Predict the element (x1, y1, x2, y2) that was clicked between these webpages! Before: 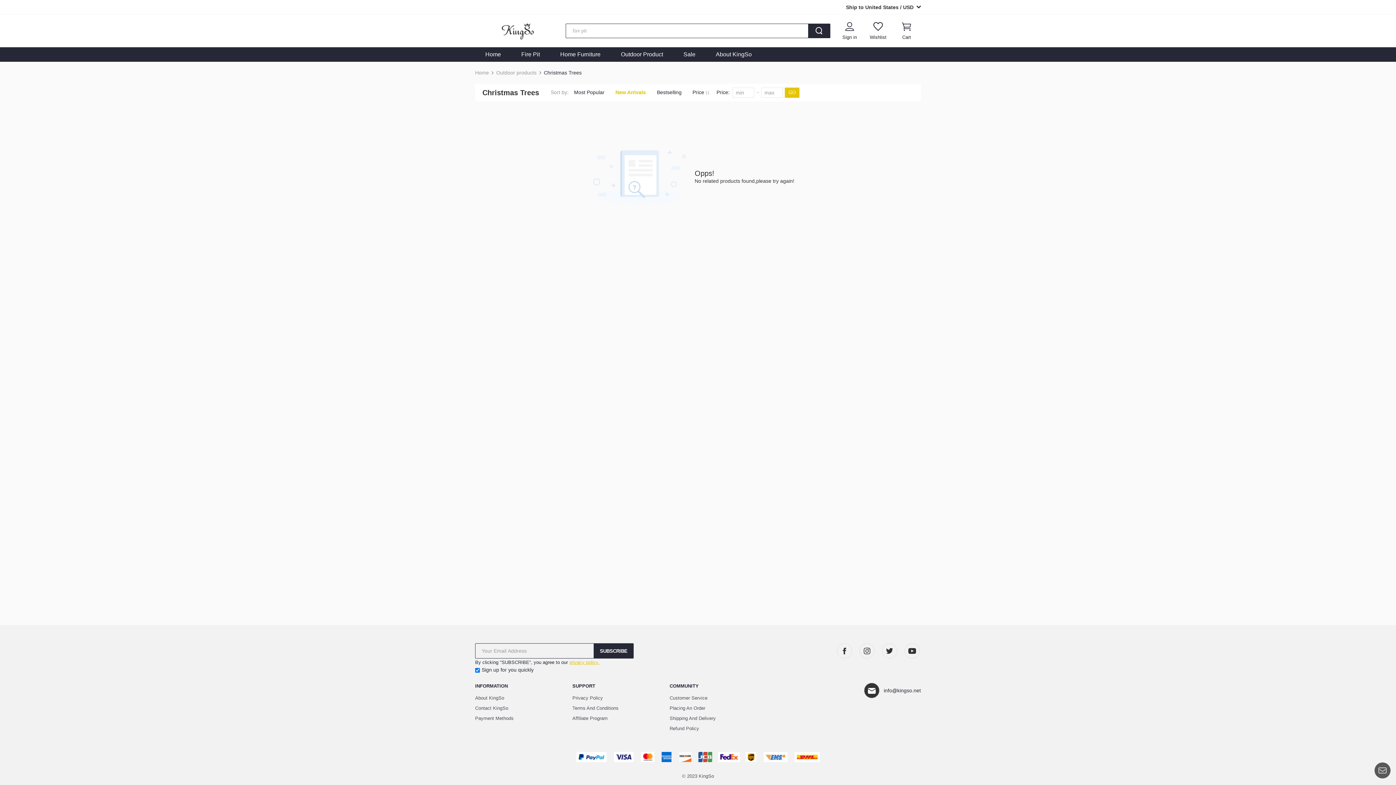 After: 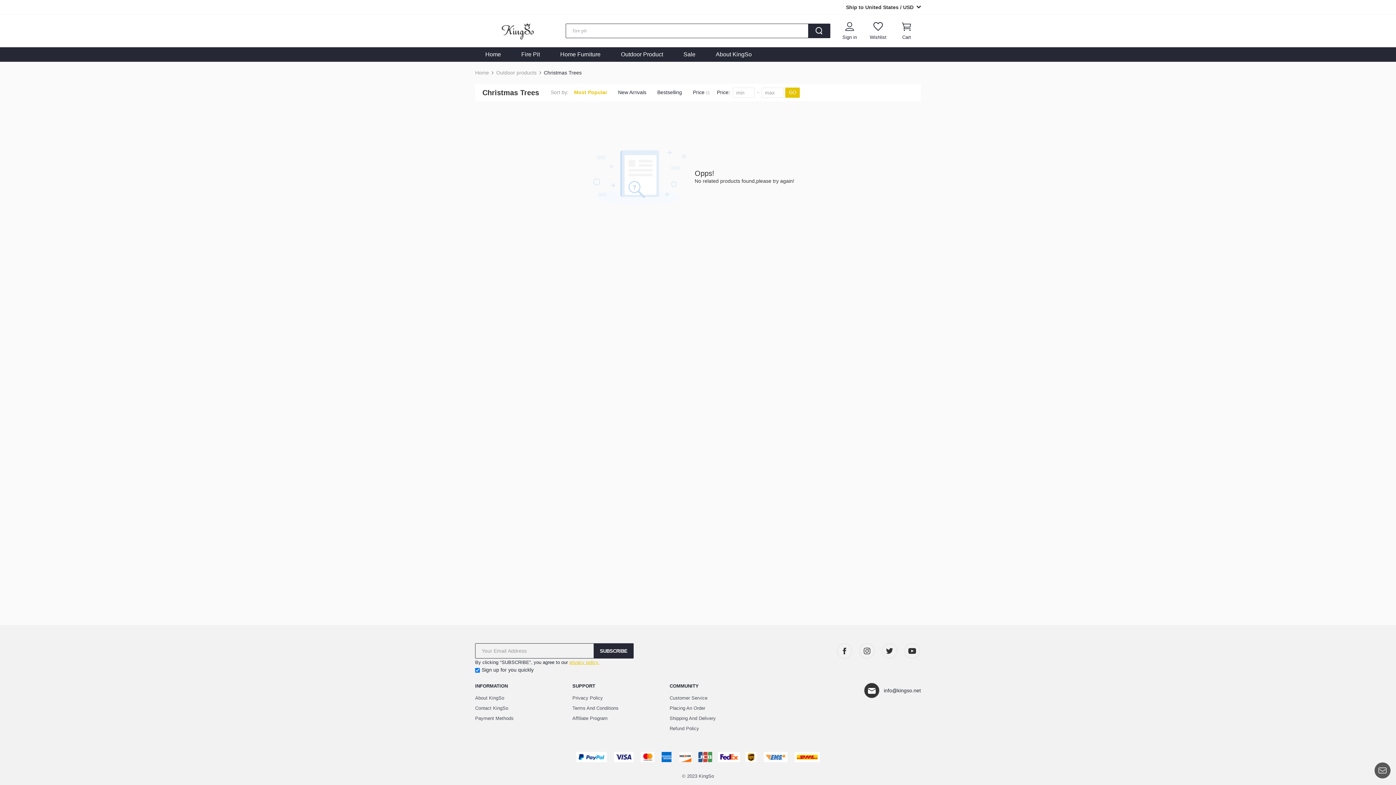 Action: label: Christmas Trees bbox: (544, 70, 581, 74)